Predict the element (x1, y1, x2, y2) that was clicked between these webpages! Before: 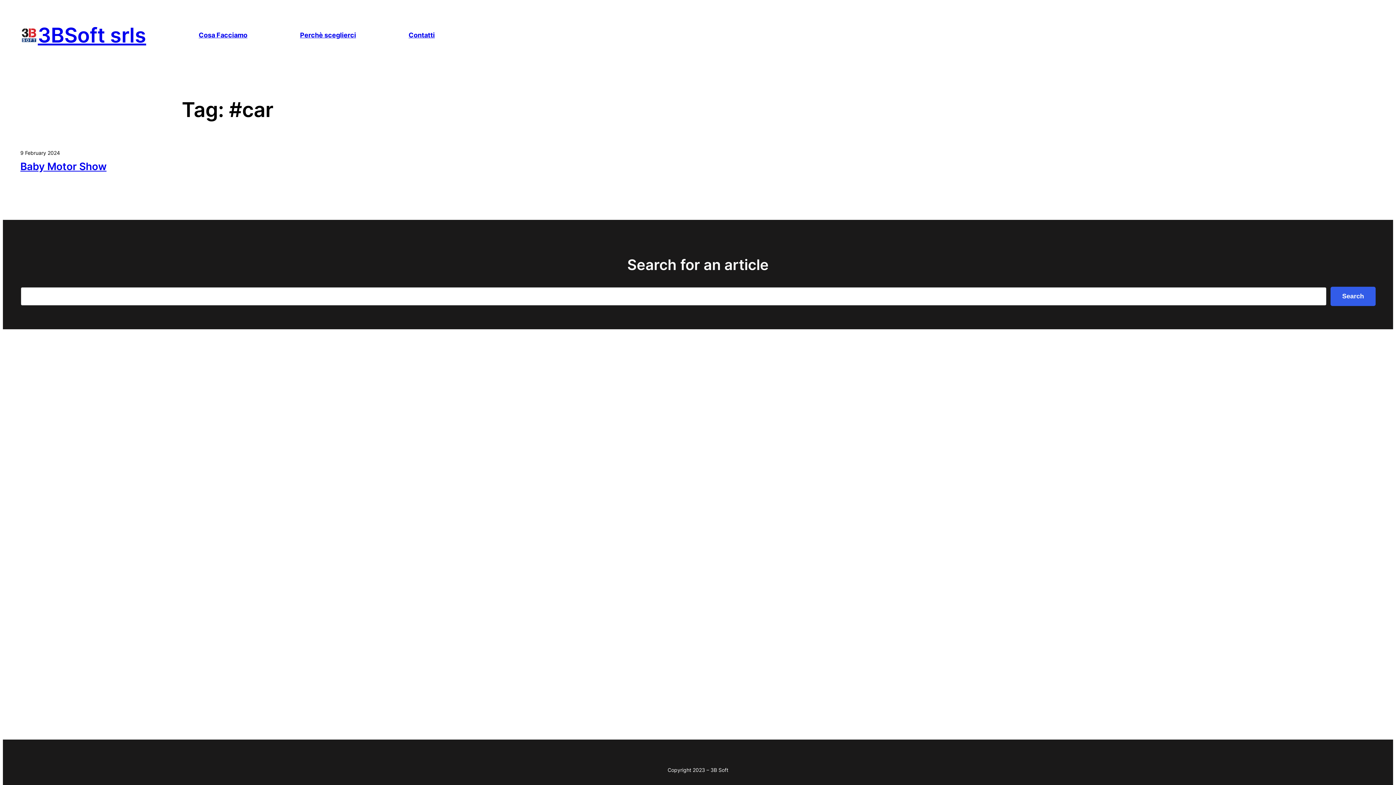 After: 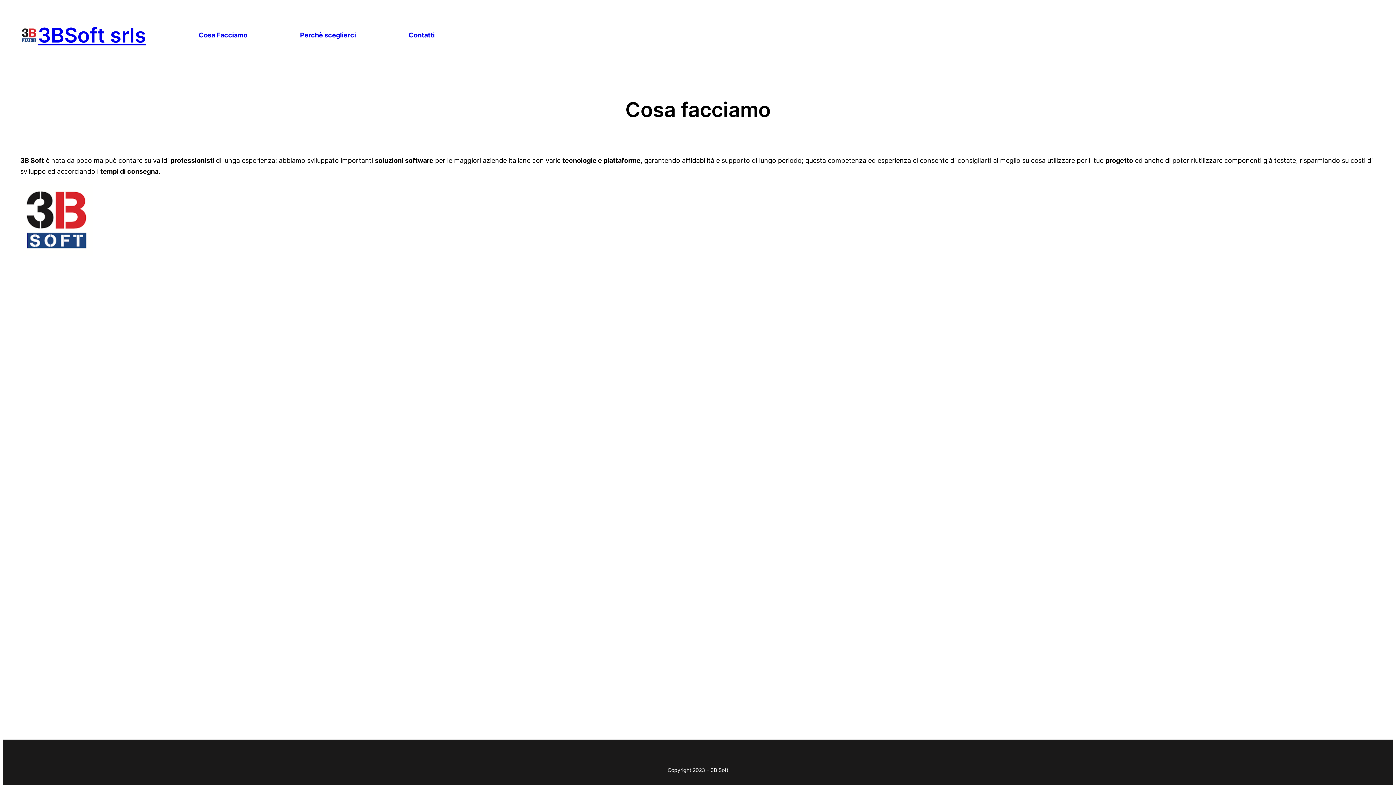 Action: label: Cosa Facciamo bbox: (198, 31, 247, 38)